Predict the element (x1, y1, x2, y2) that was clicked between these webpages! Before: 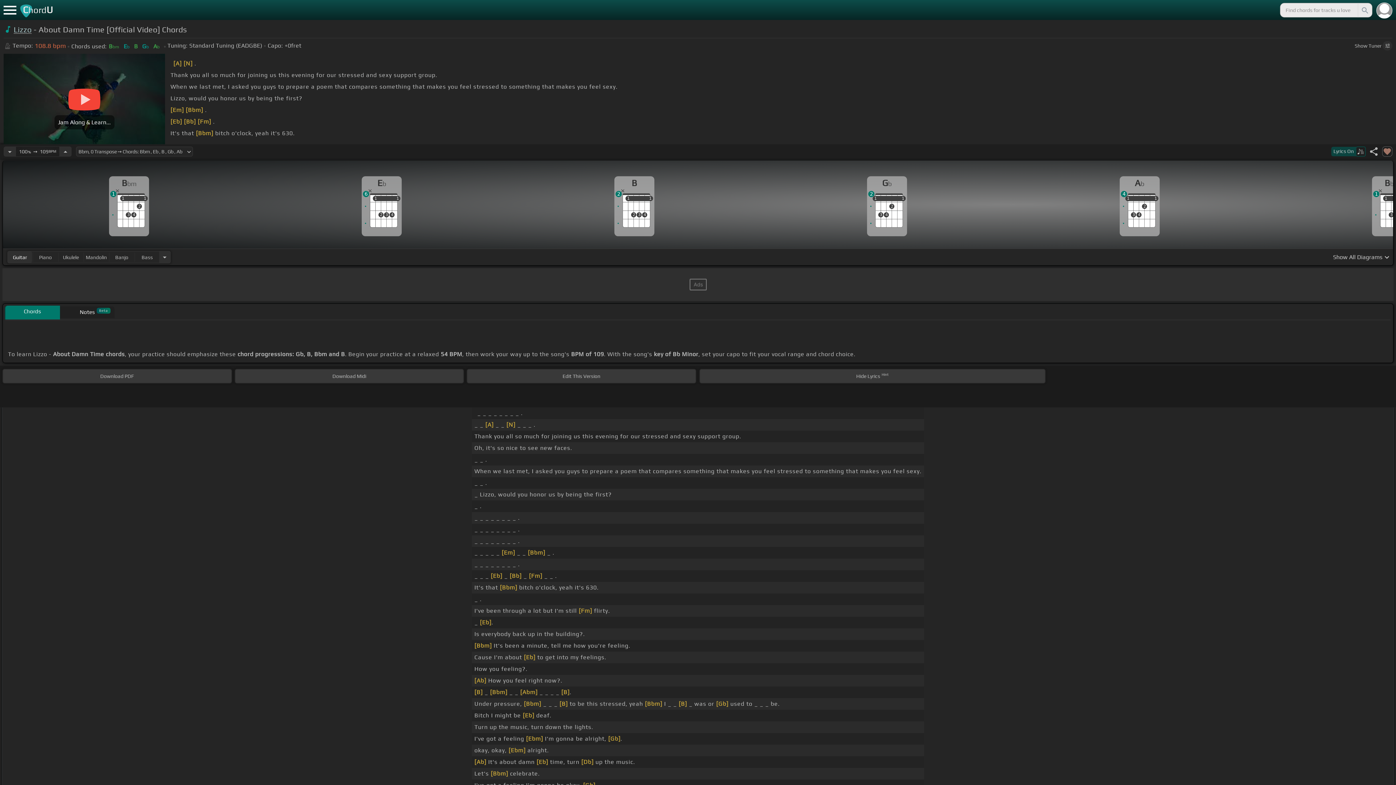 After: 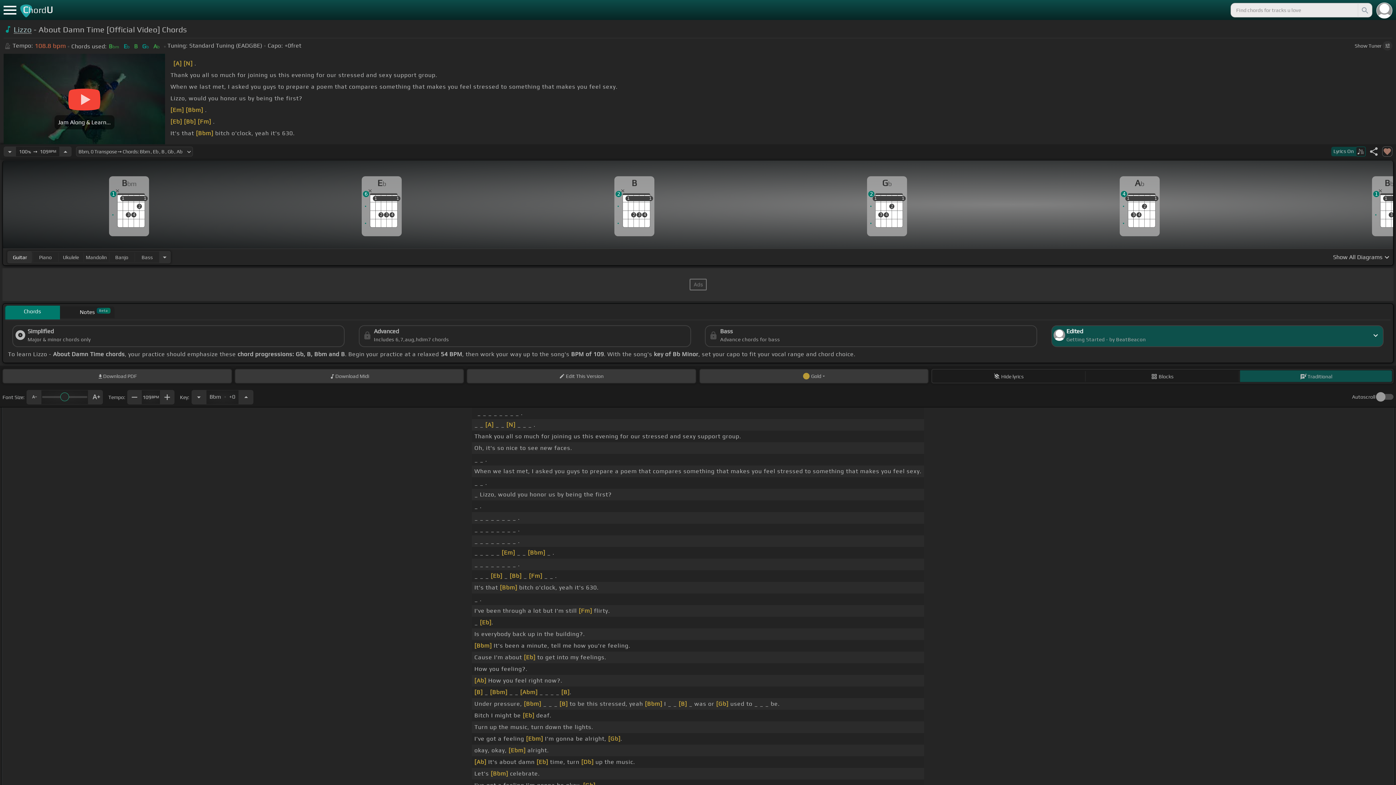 Action: bbox: (1358, 2, 1371, 17) label: Search